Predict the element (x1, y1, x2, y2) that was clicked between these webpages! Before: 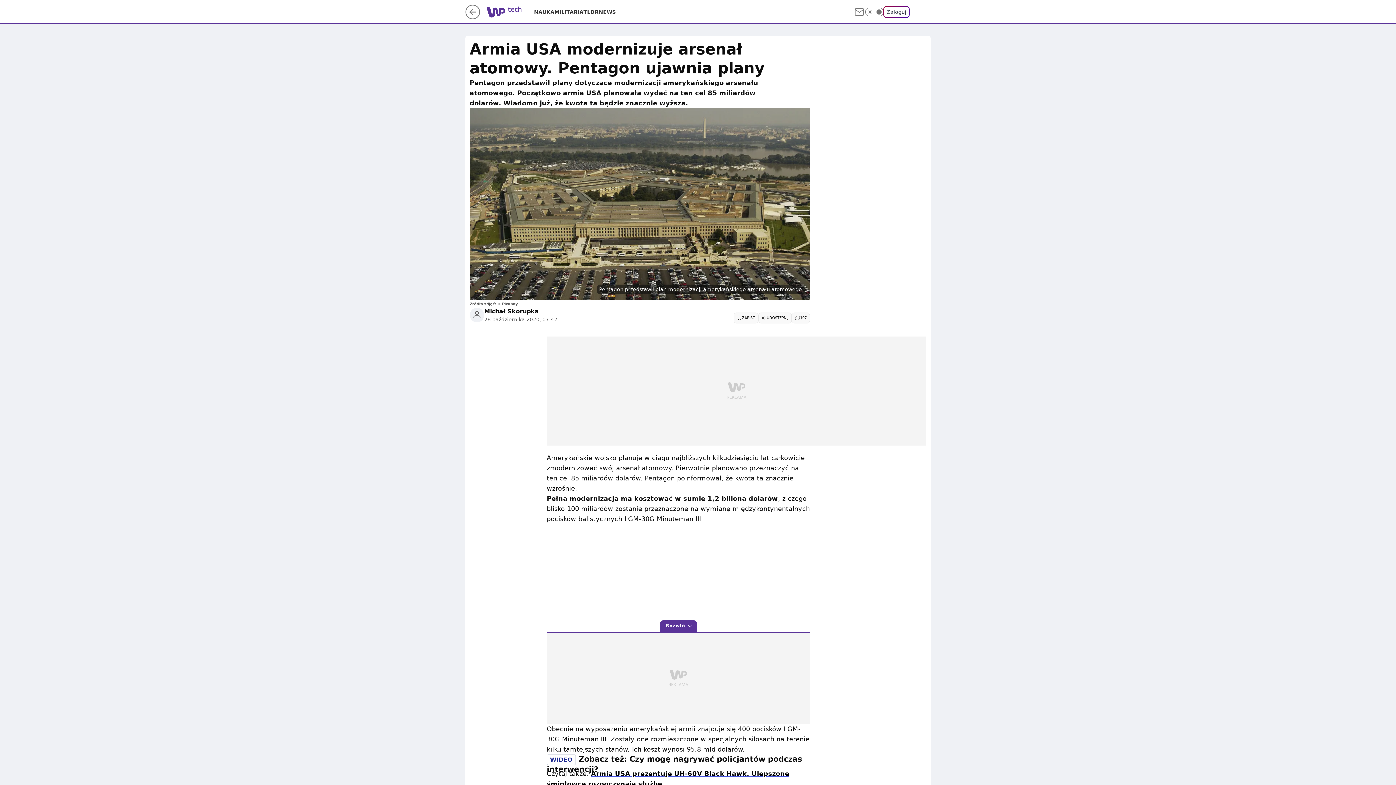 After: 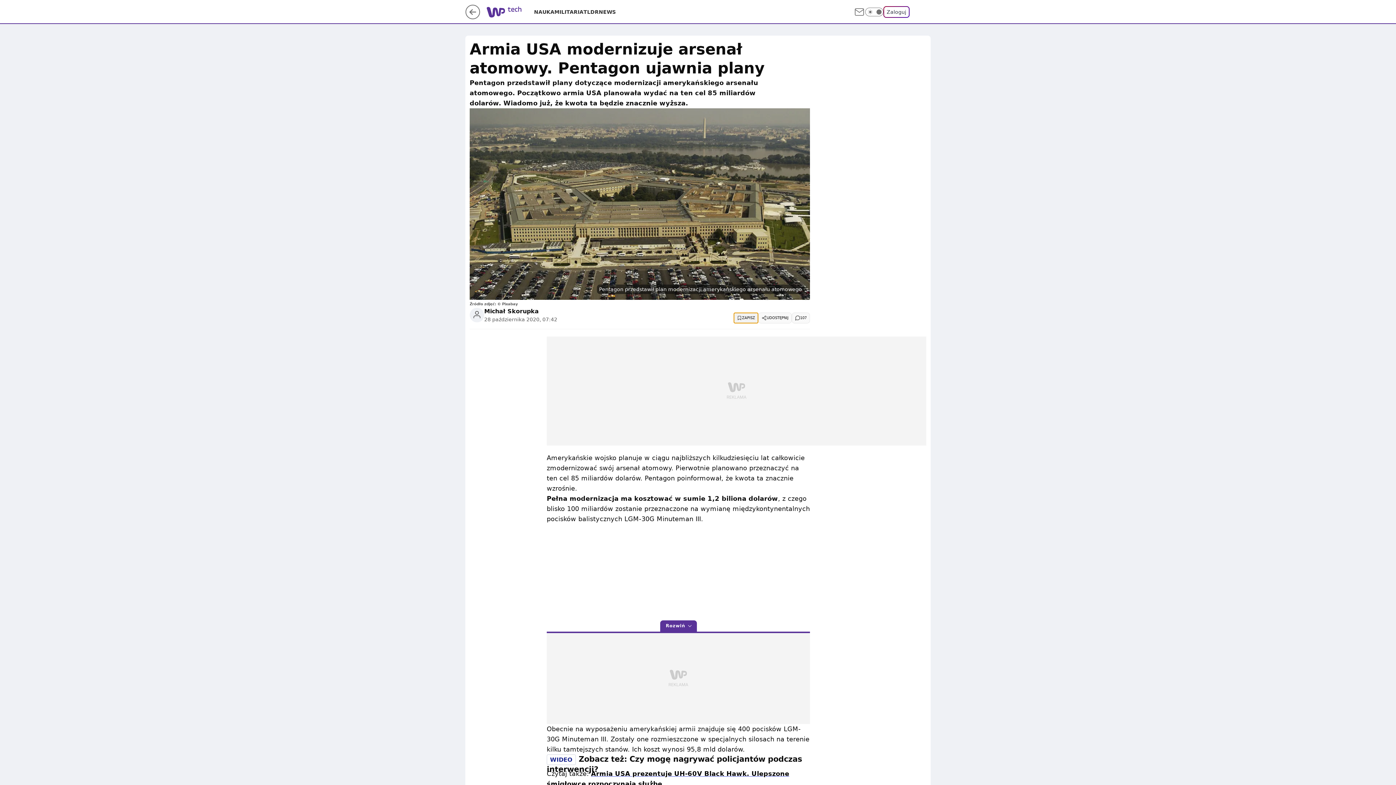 Action: bbox: (733, 312, 758, 323) label: ZAPISZ